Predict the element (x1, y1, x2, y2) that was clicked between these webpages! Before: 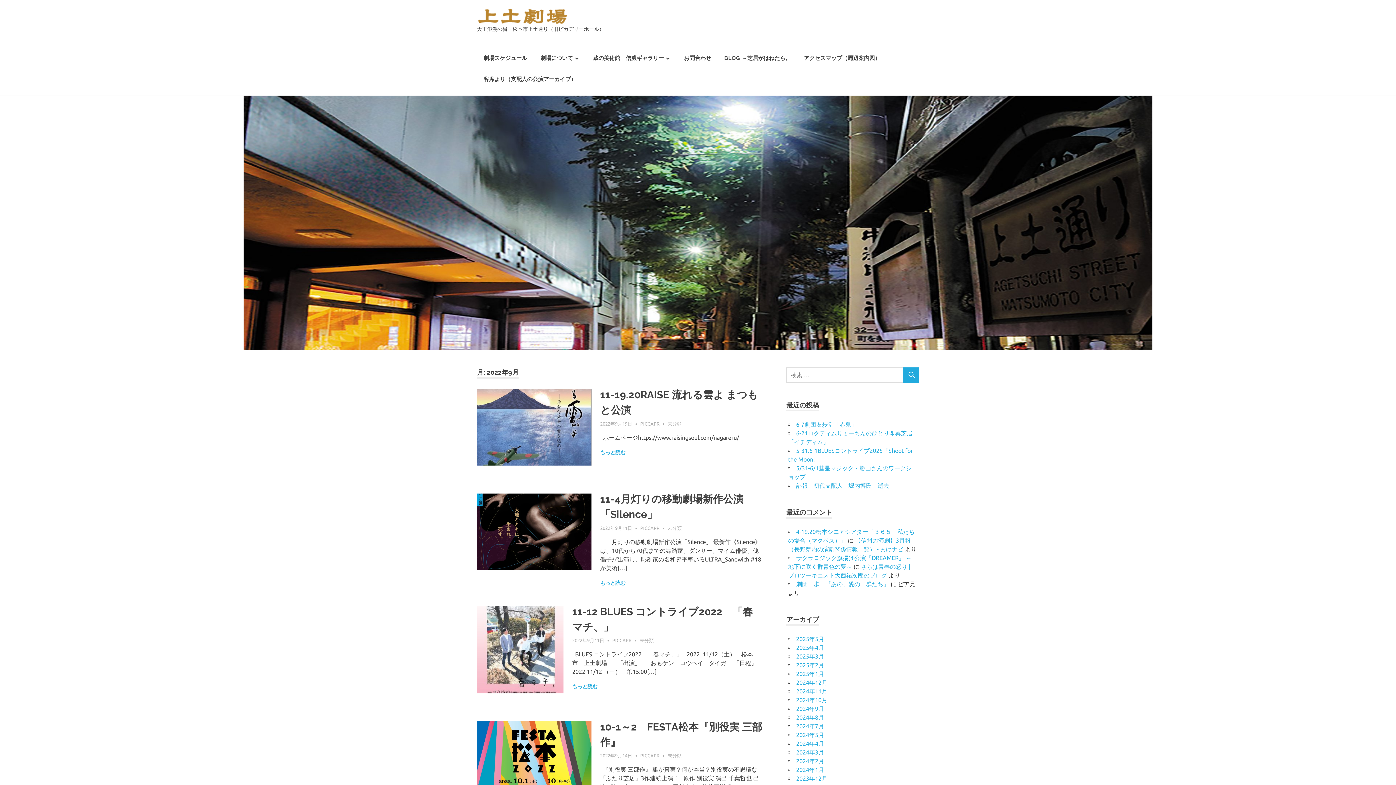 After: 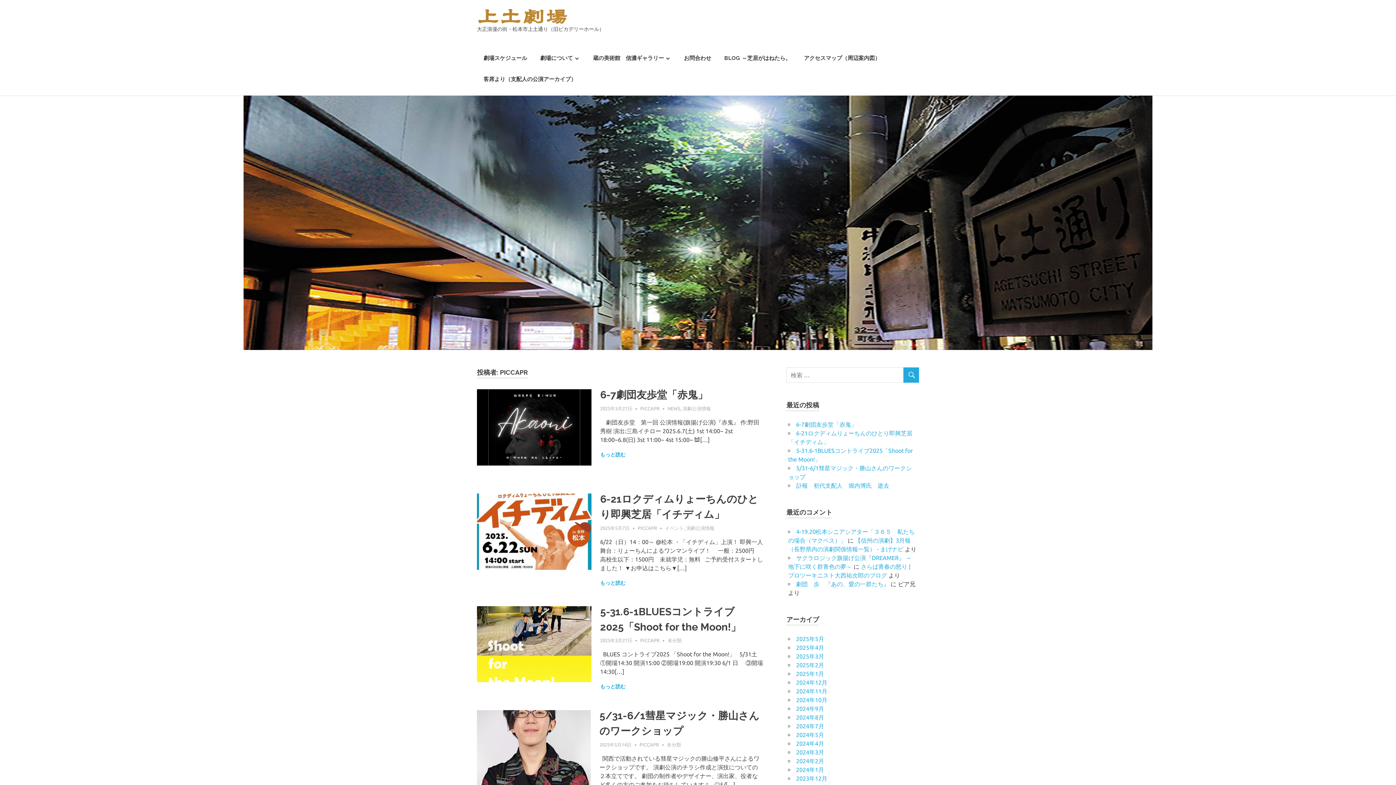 Action: label: PICCAPR bbox: (612, 638, 631, 643)